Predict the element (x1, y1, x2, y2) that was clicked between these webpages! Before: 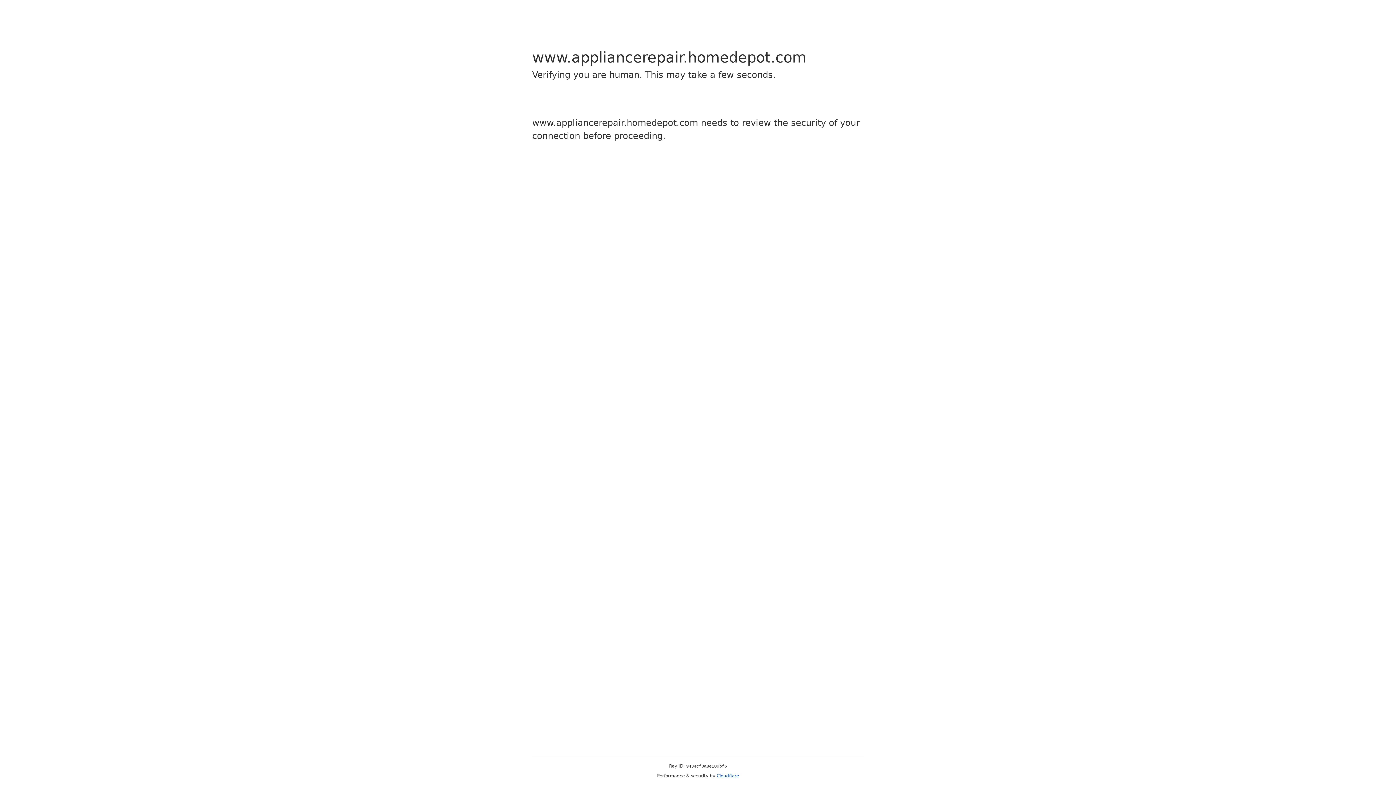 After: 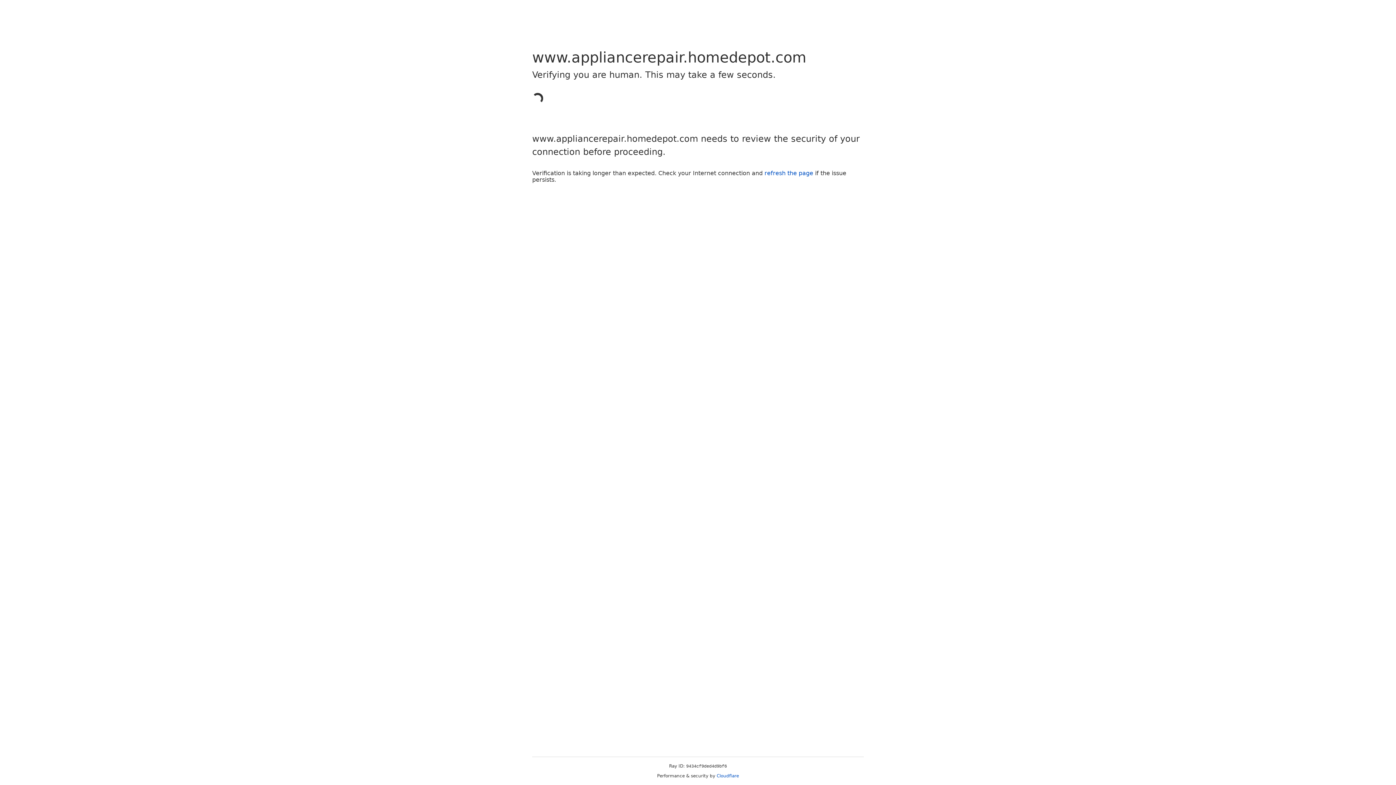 Action: label: Cloudflare bbox: (716, 773, 739, 778)